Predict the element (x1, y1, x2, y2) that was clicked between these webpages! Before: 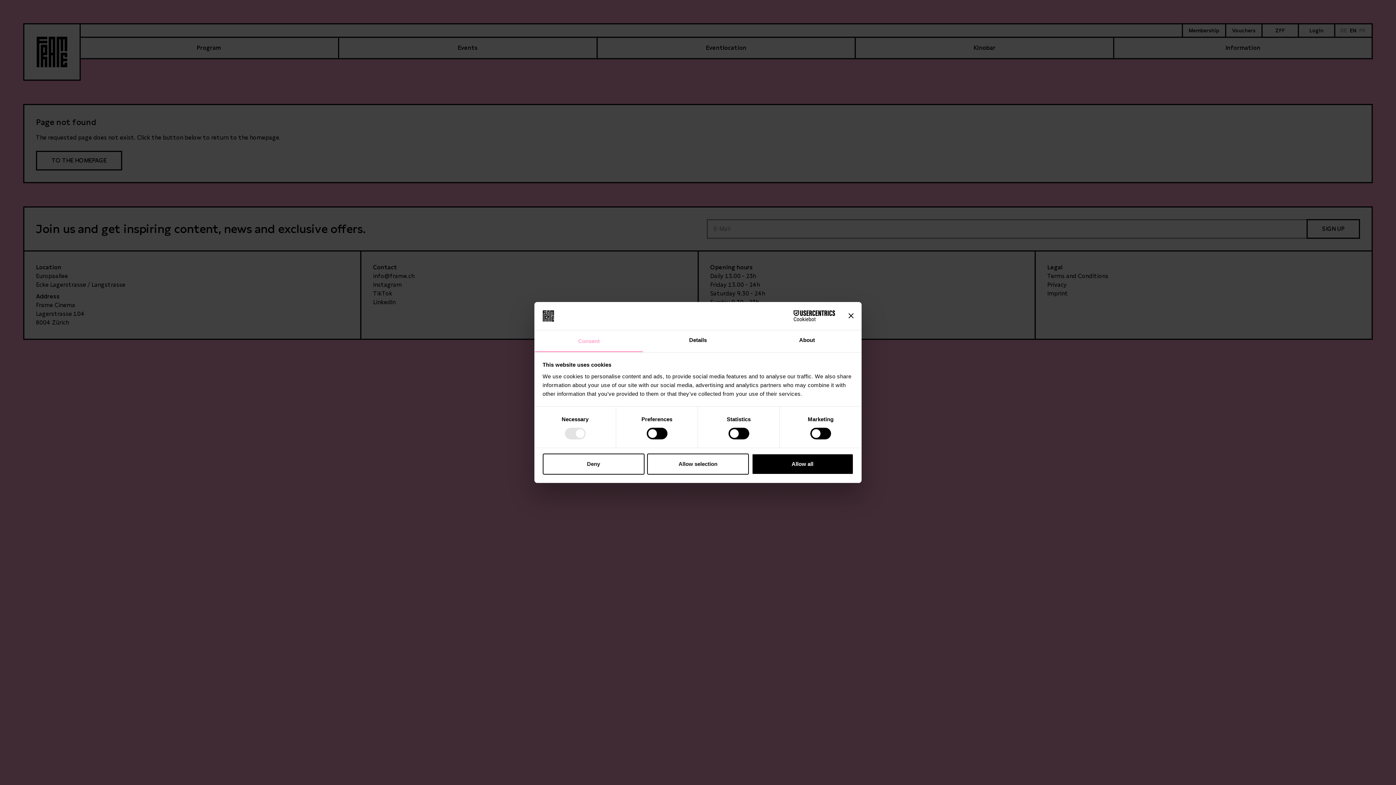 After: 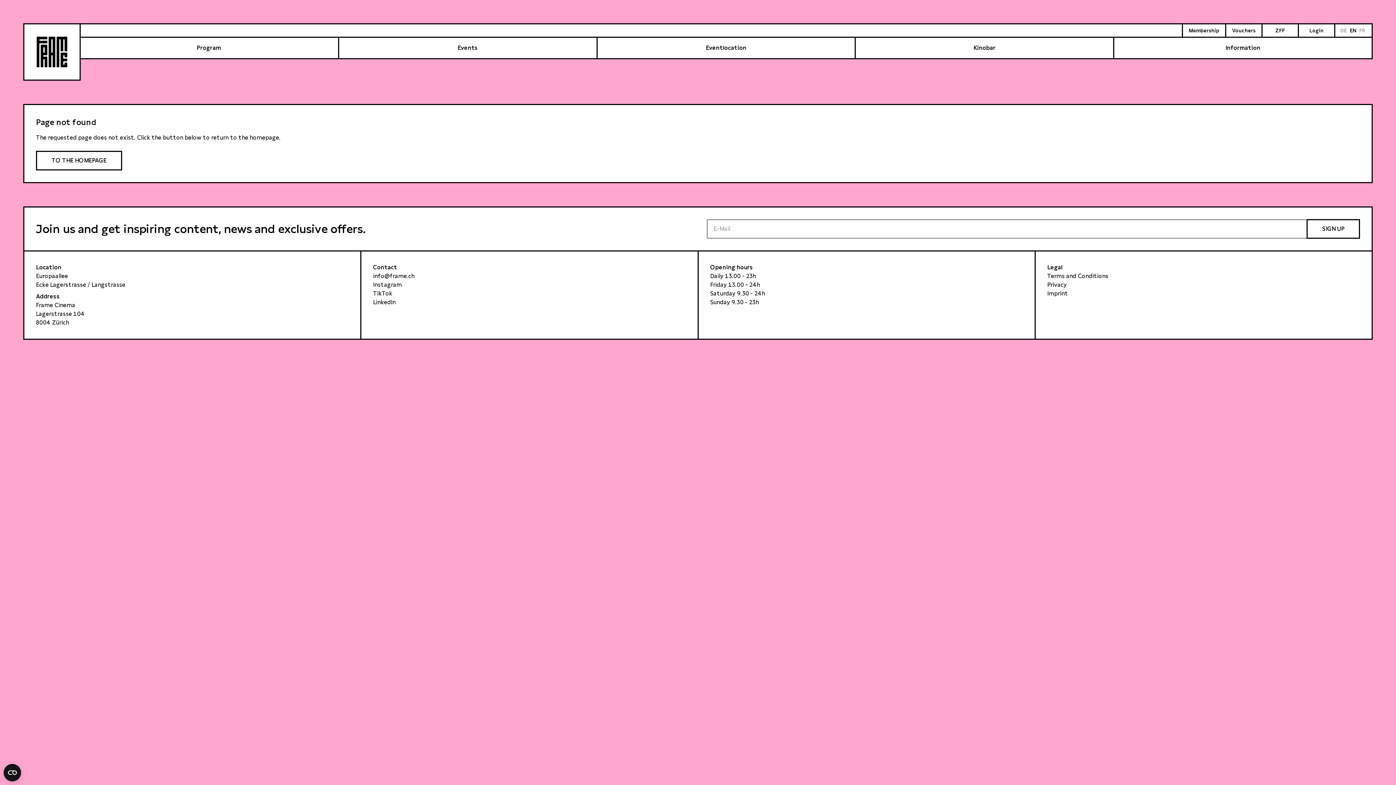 Action: bbox: (542, 453, 644, 474) label: Deny